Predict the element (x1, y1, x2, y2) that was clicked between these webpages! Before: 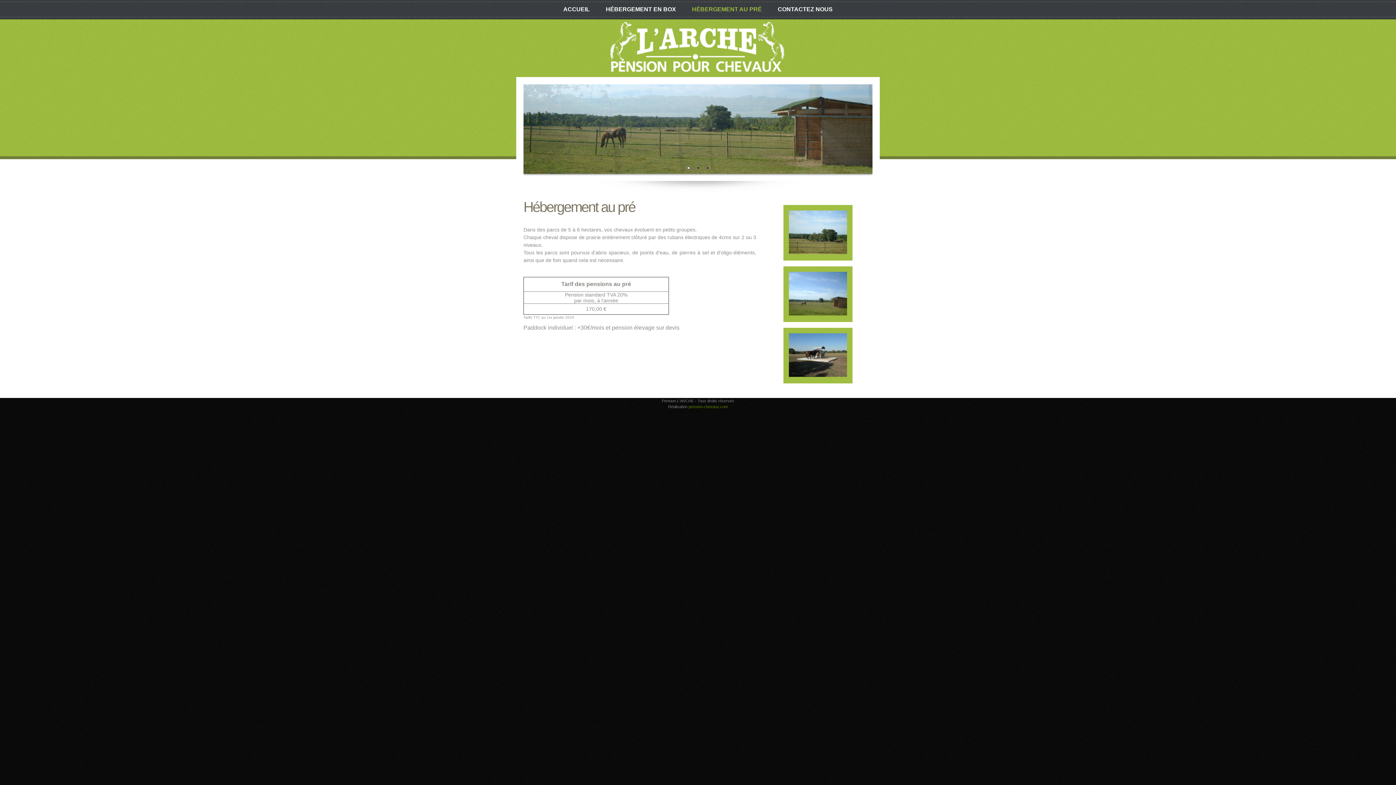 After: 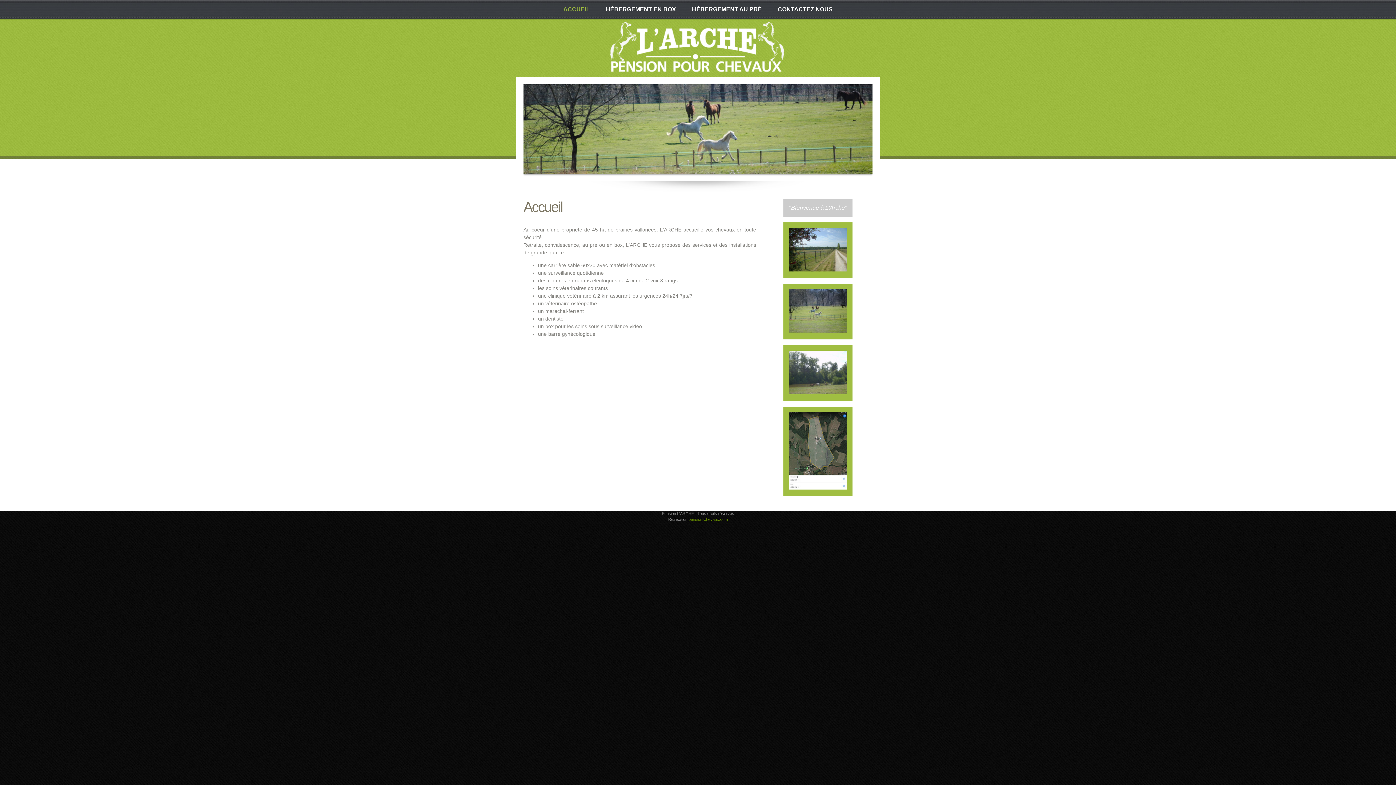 Action: bbox: (607, 46, 789, 91)